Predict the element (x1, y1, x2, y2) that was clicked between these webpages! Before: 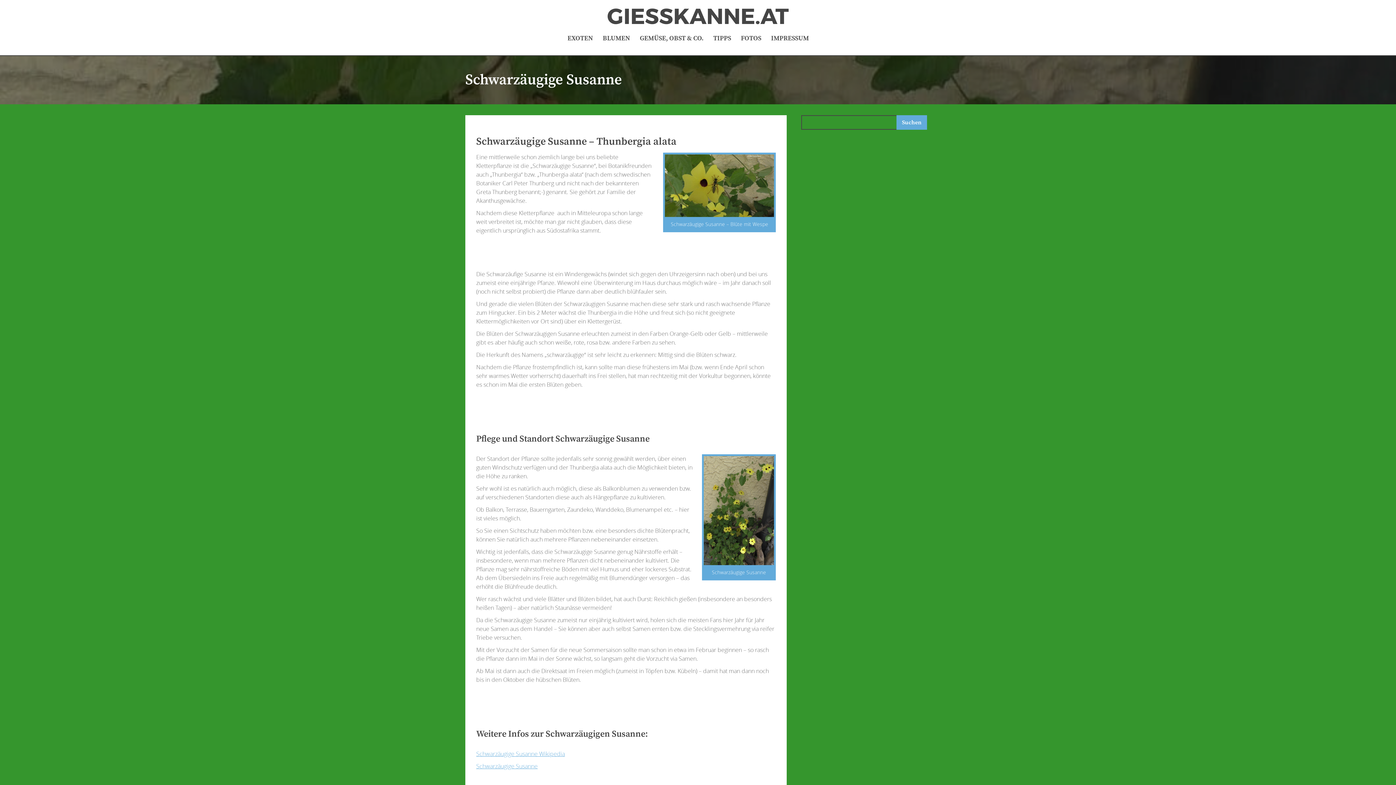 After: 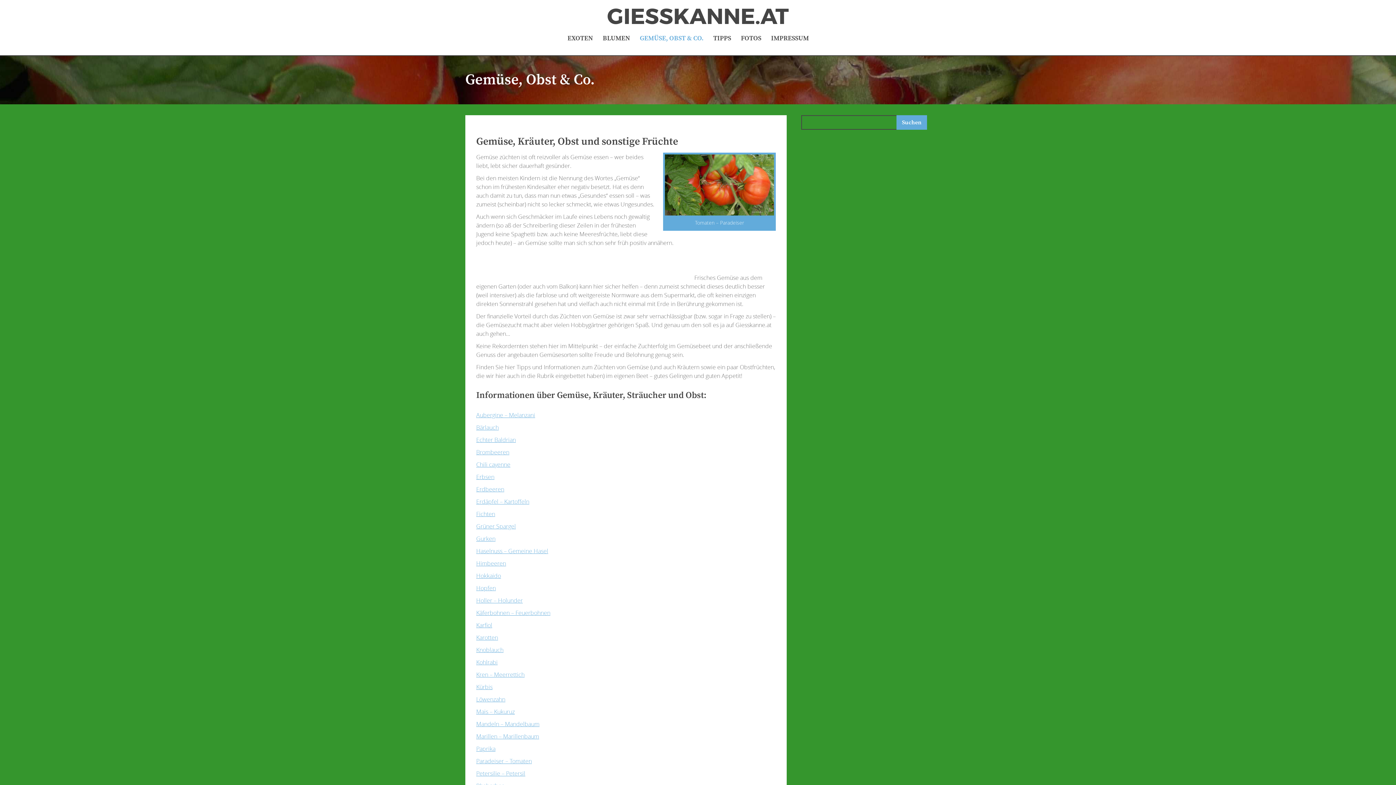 Action: bbox: (635, 28, 708, 48) label: GEMÜSE, OBST & CO.